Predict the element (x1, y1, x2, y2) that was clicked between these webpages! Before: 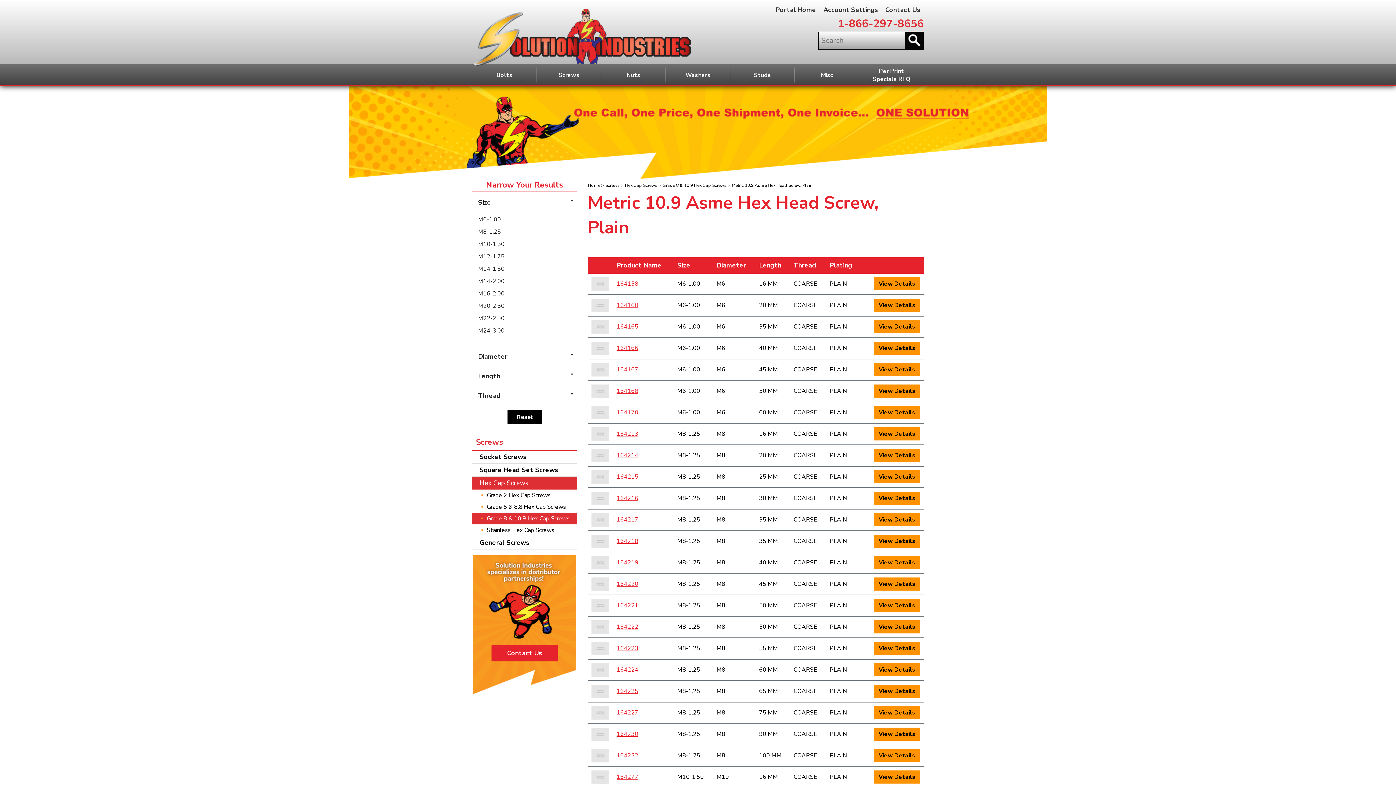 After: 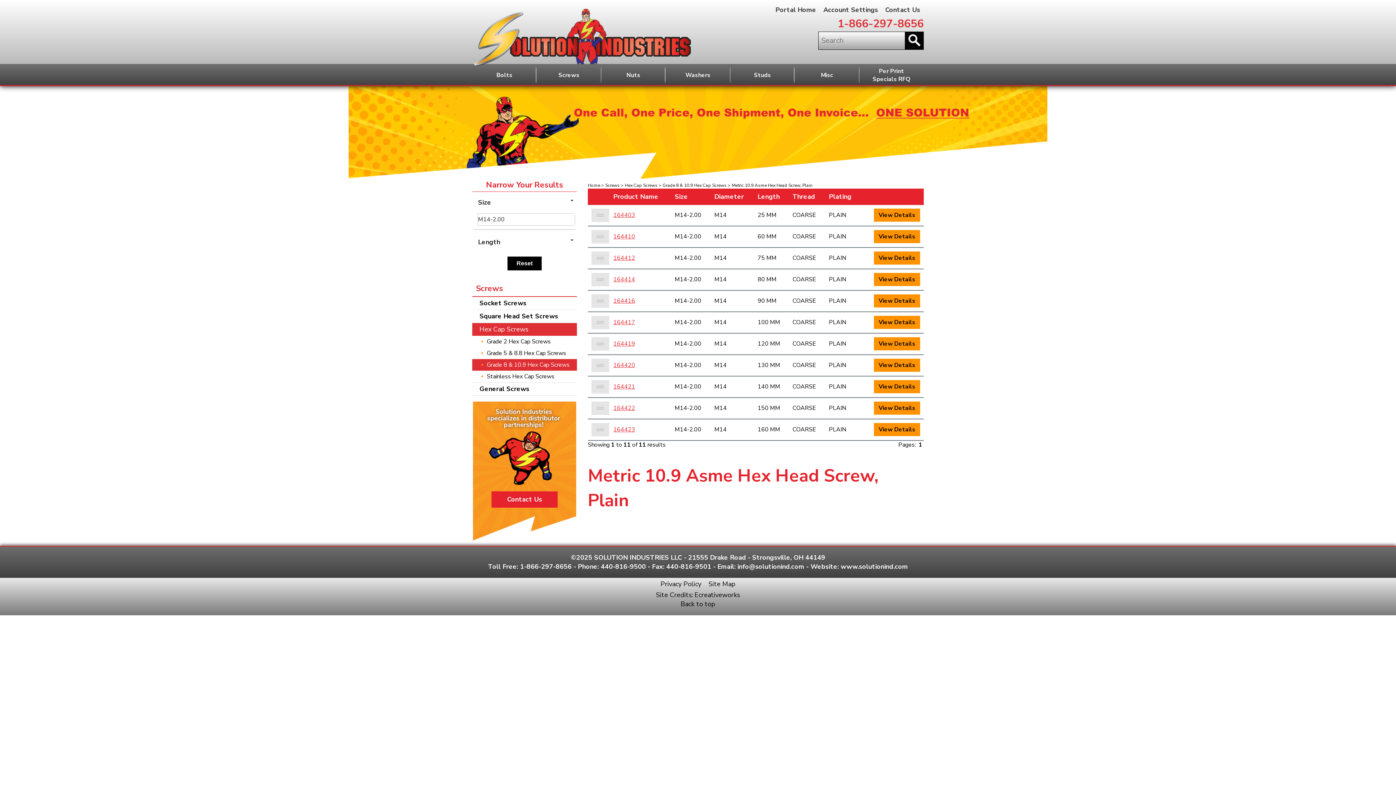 Action: bbox: (477, 275, 575, 287) label: M14-2.00